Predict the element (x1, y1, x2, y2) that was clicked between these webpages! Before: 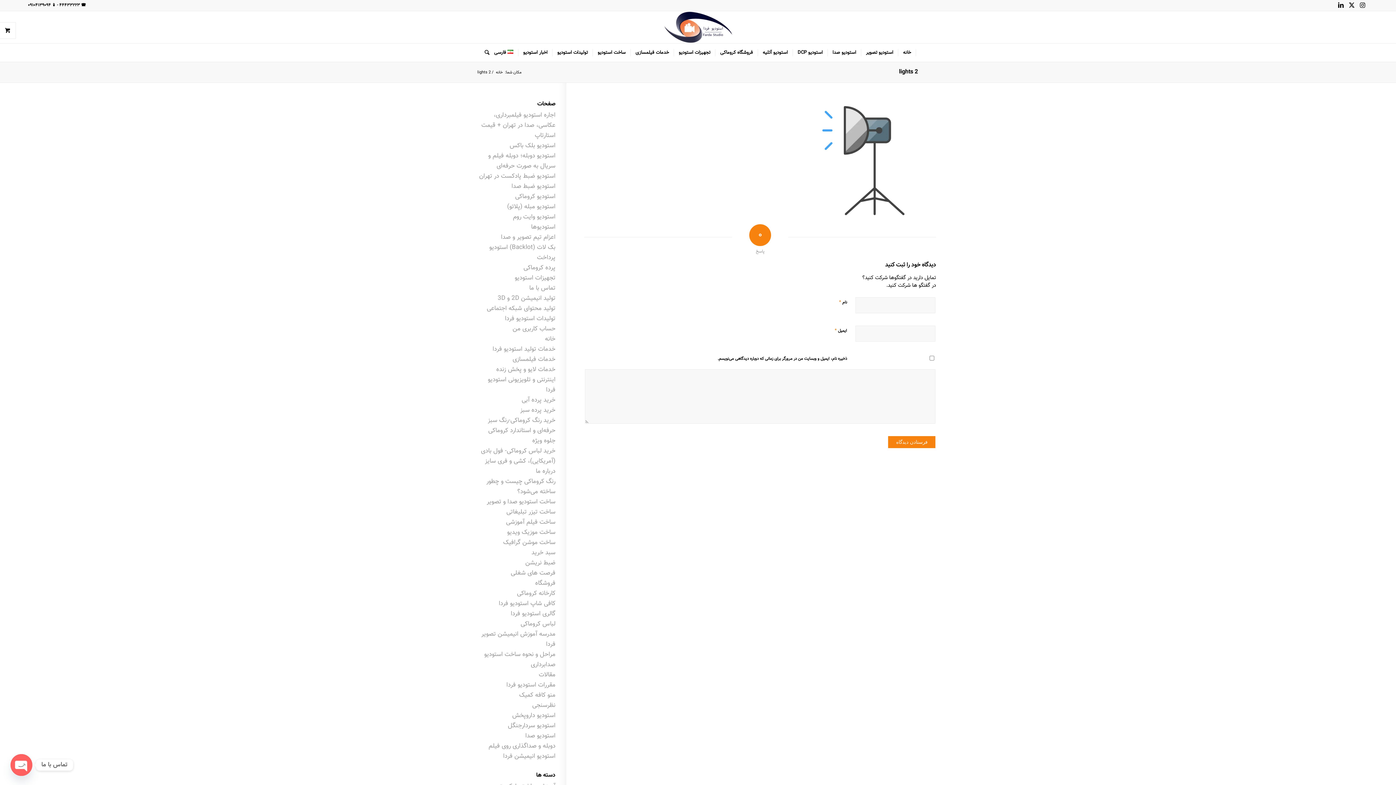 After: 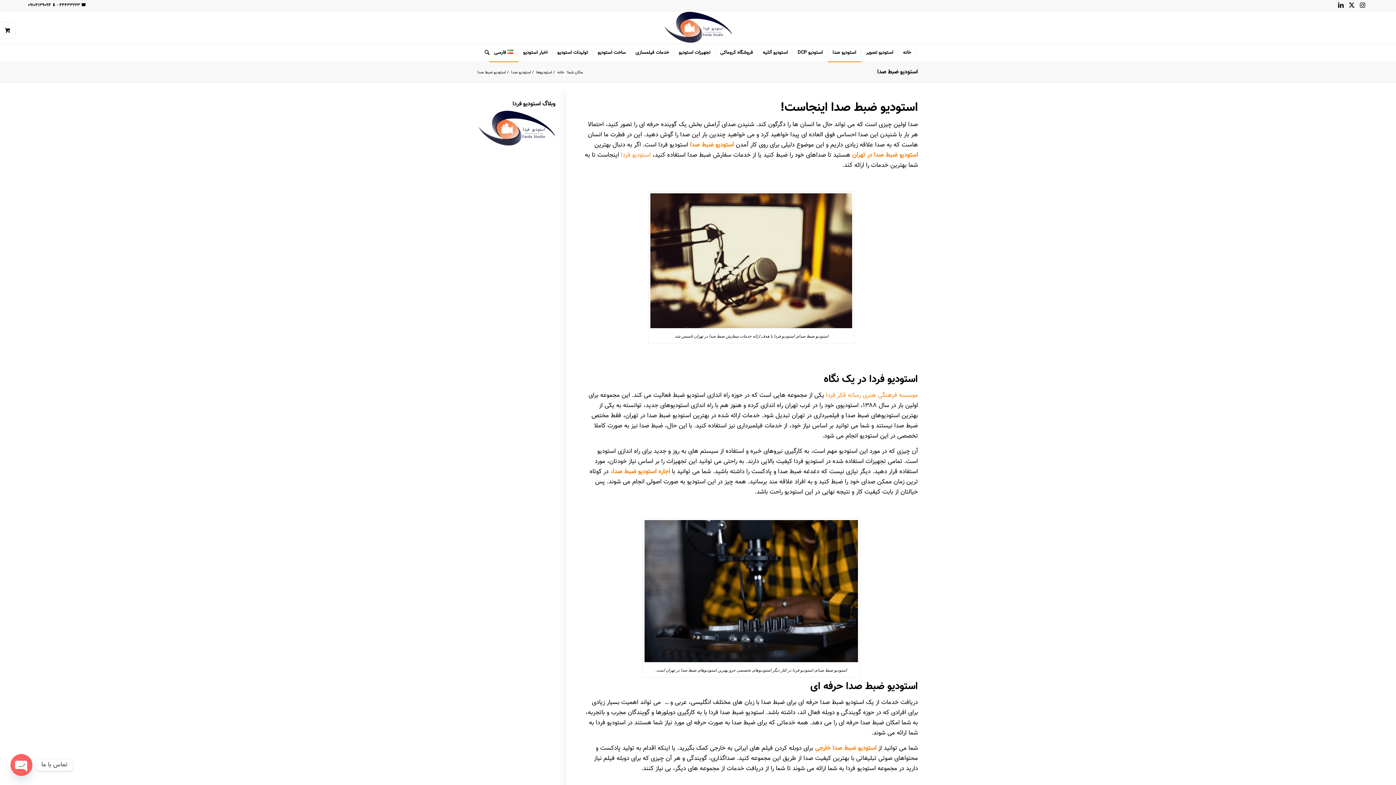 Action: bbox: (511, 181, 555, 191) label: استودیو ضبط صدا